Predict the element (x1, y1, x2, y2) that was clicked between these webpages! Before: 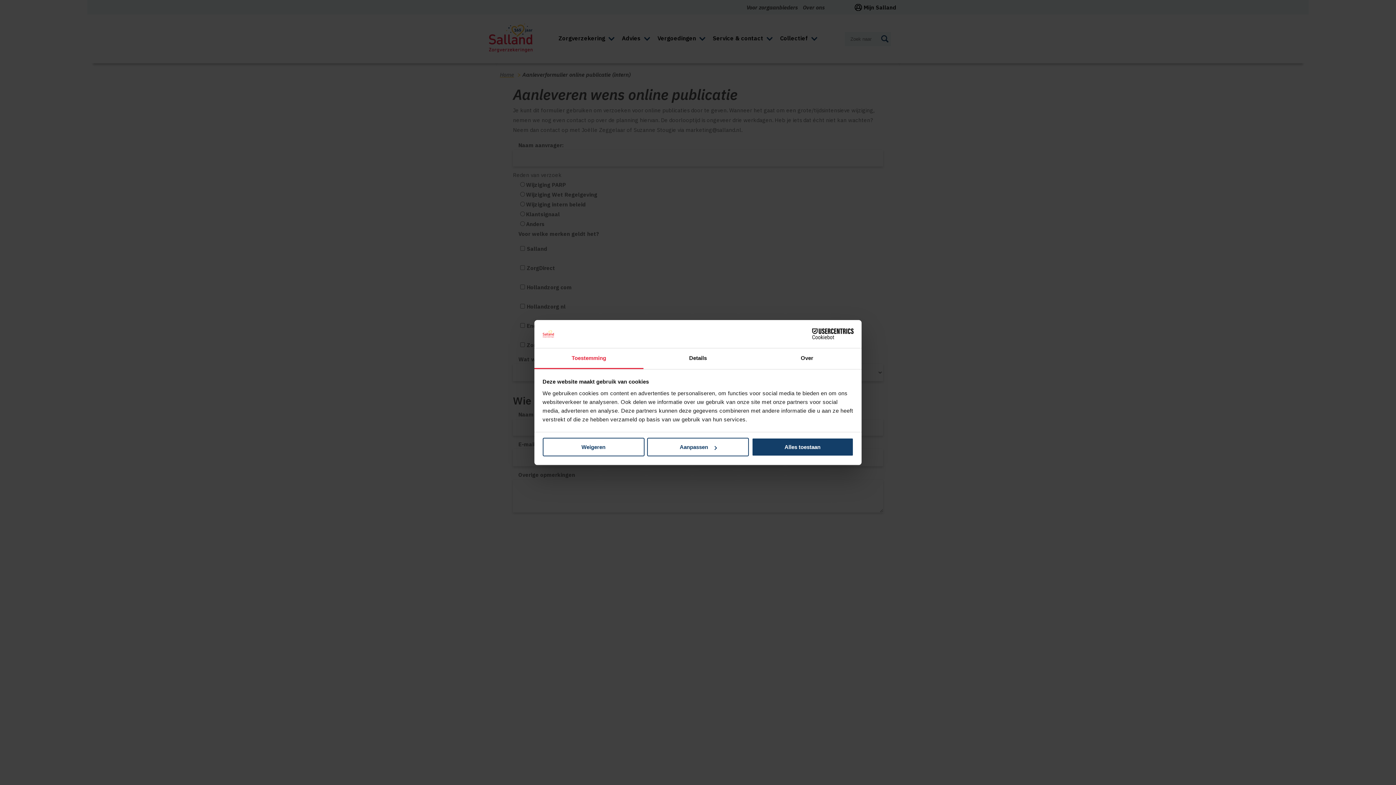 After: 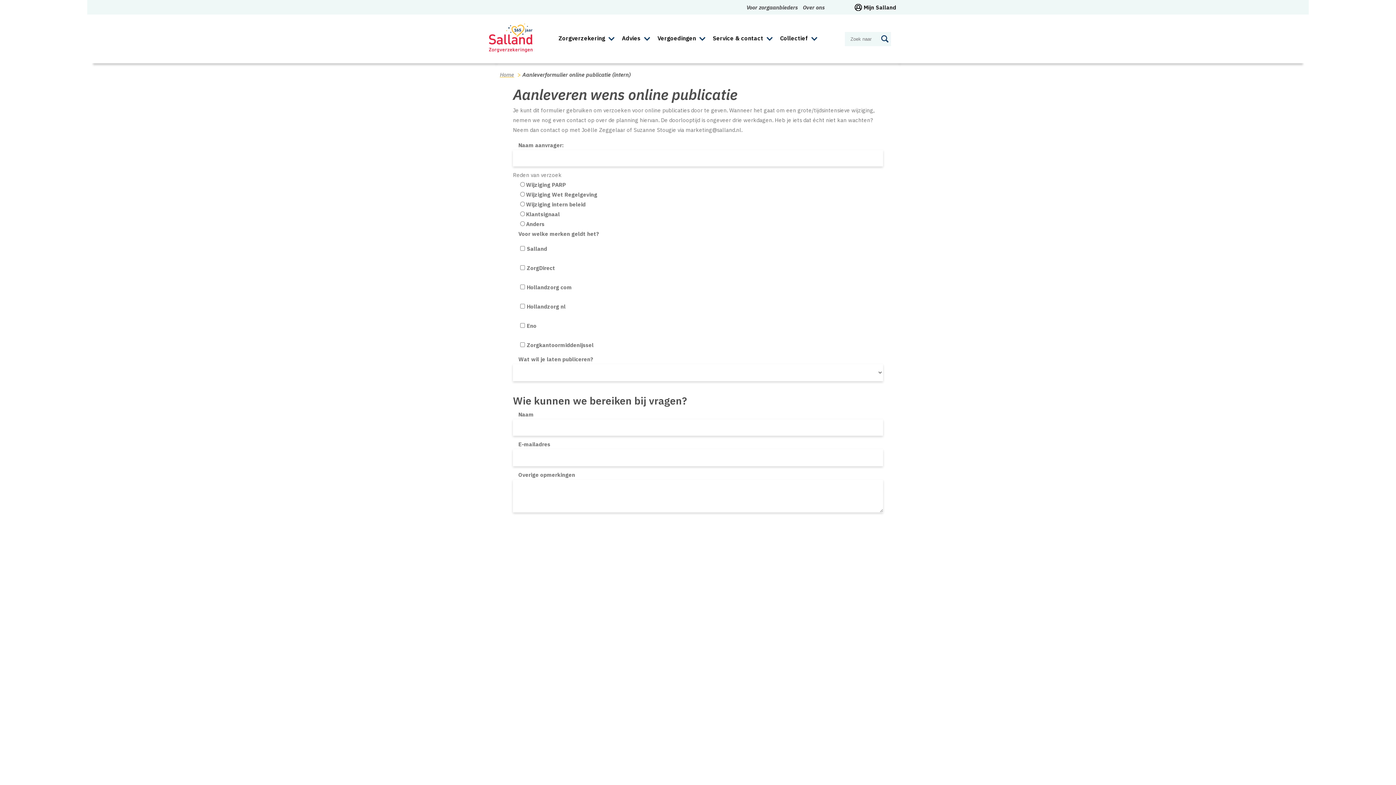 Action: label: Alles toestaan bbox: (751, 438, 853, 456)